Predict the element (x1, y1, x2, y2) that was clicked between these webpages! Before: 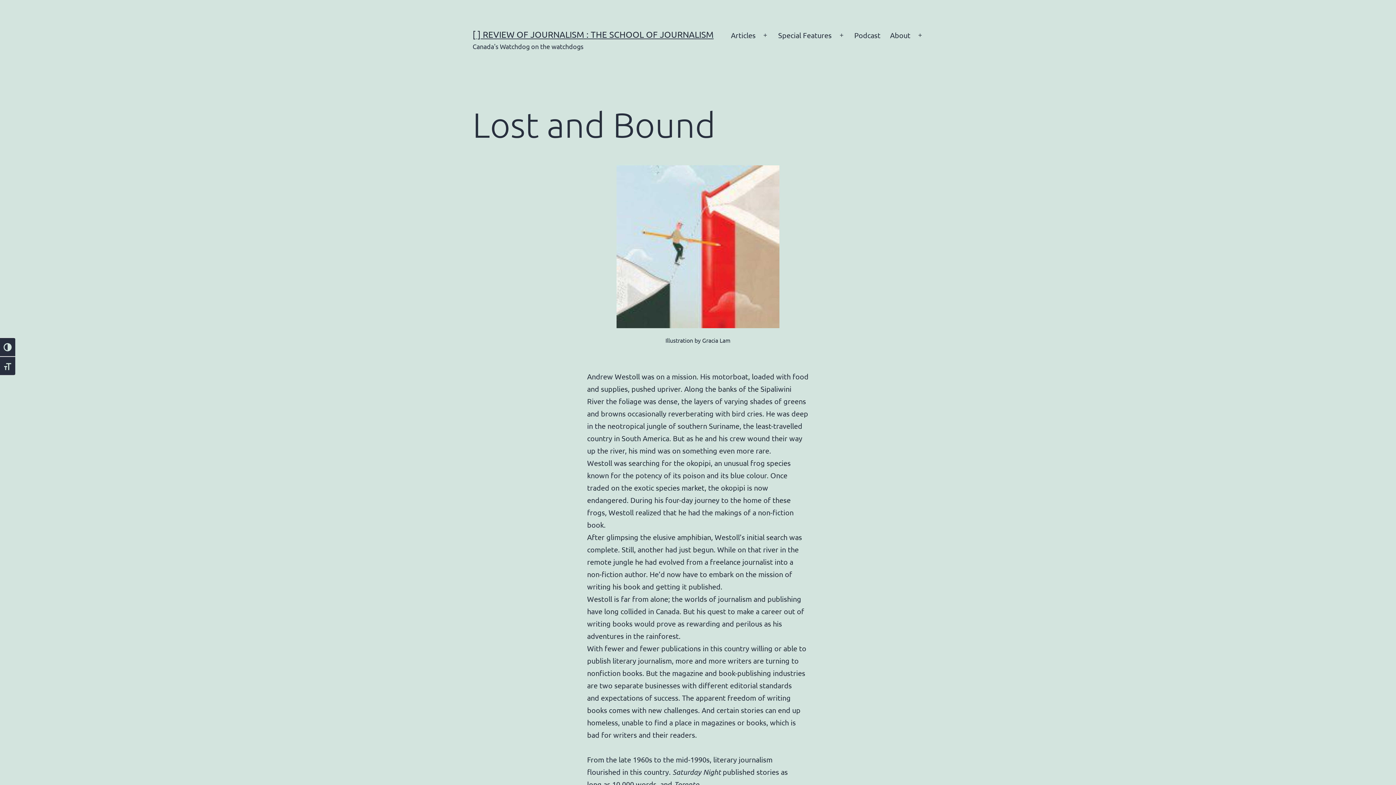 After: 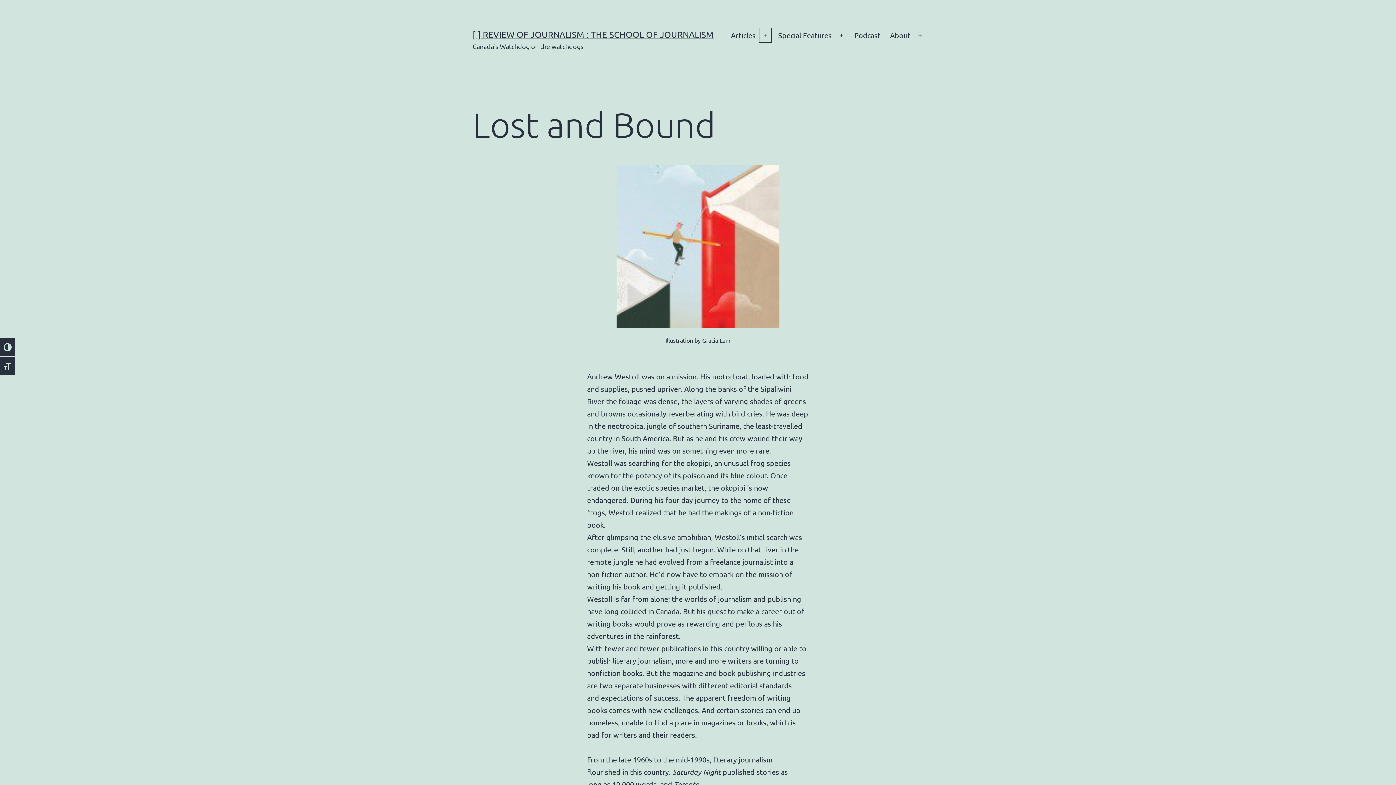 Action: bbox: (757, 26, 773, 44) label: Open menu